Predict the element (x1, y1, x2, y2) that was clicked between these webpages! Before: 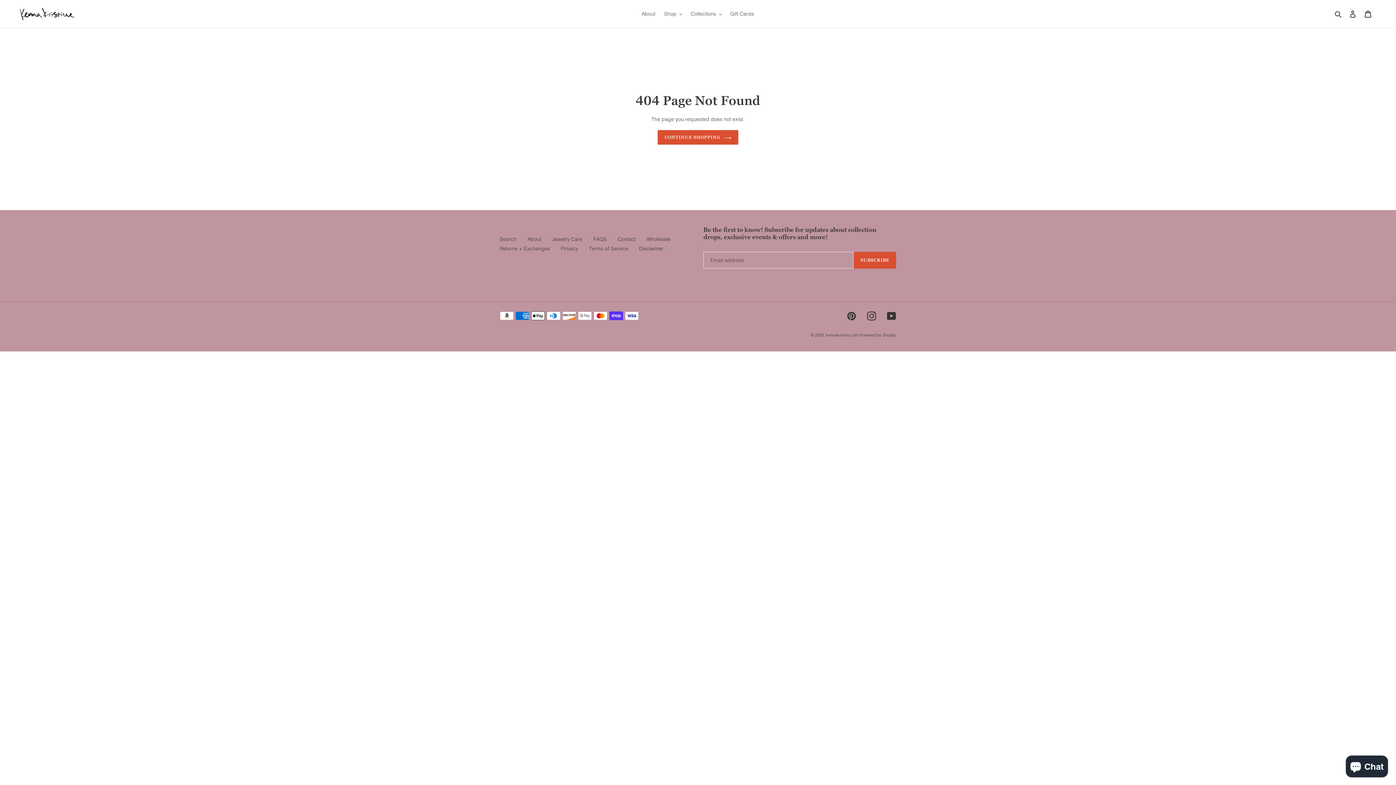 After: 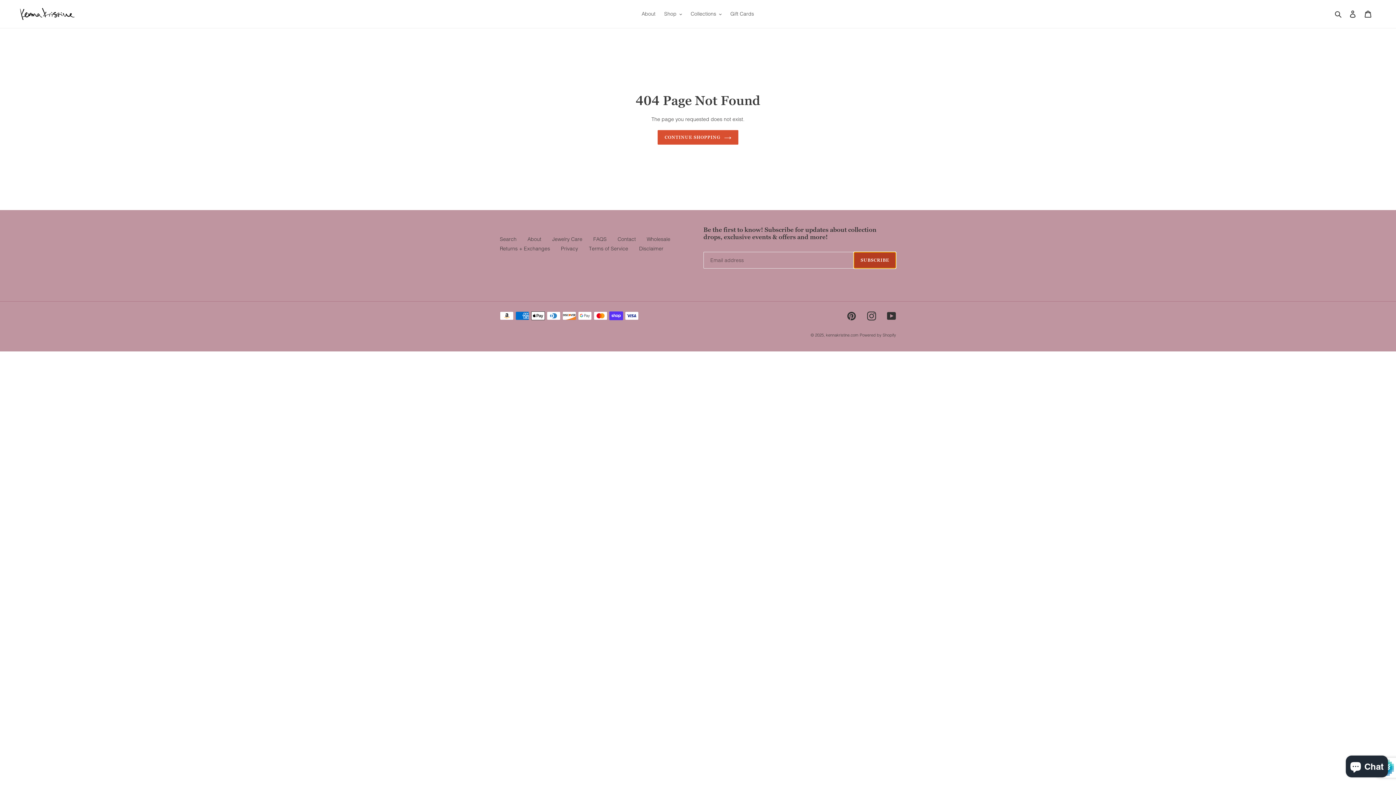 Action: bbox: (853, 251, 896, 268) label: SUBSCRIBE